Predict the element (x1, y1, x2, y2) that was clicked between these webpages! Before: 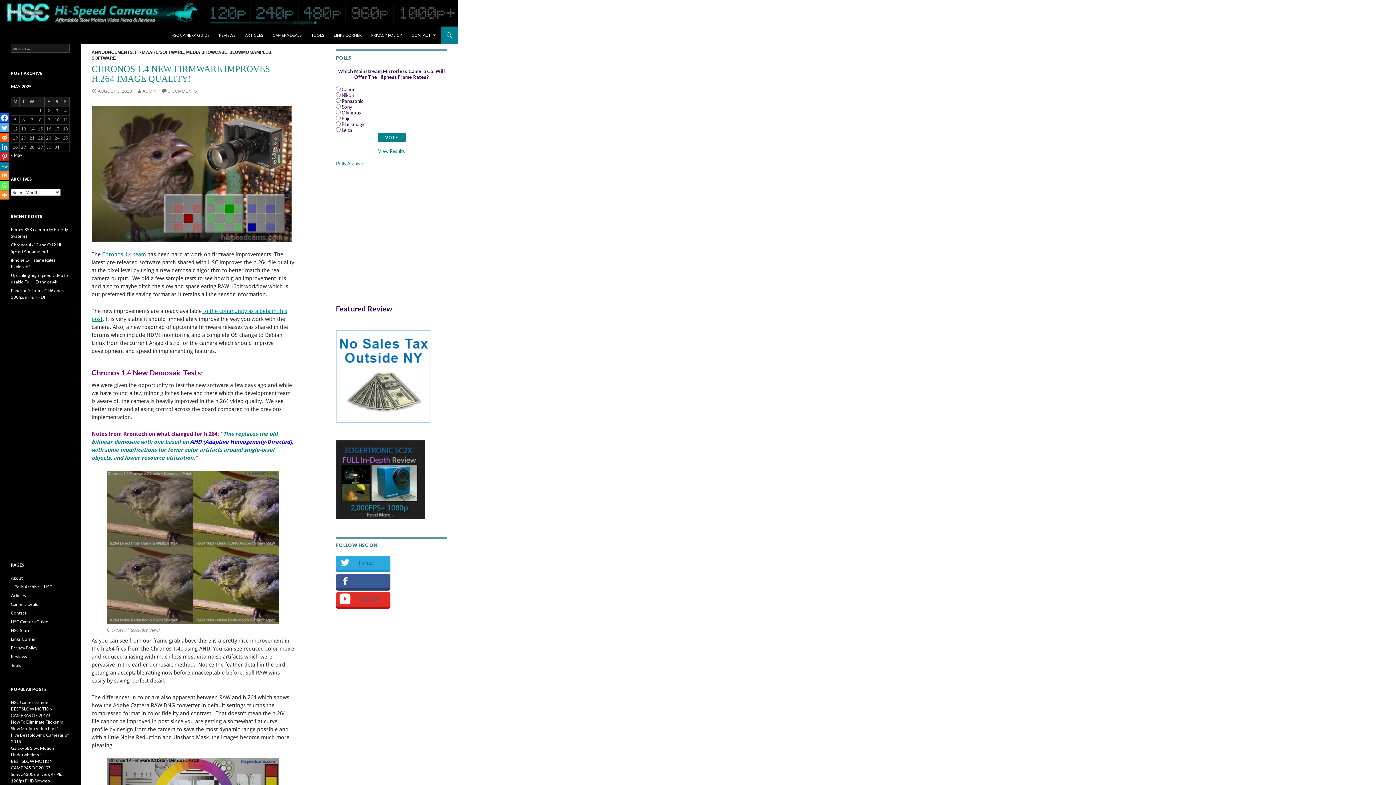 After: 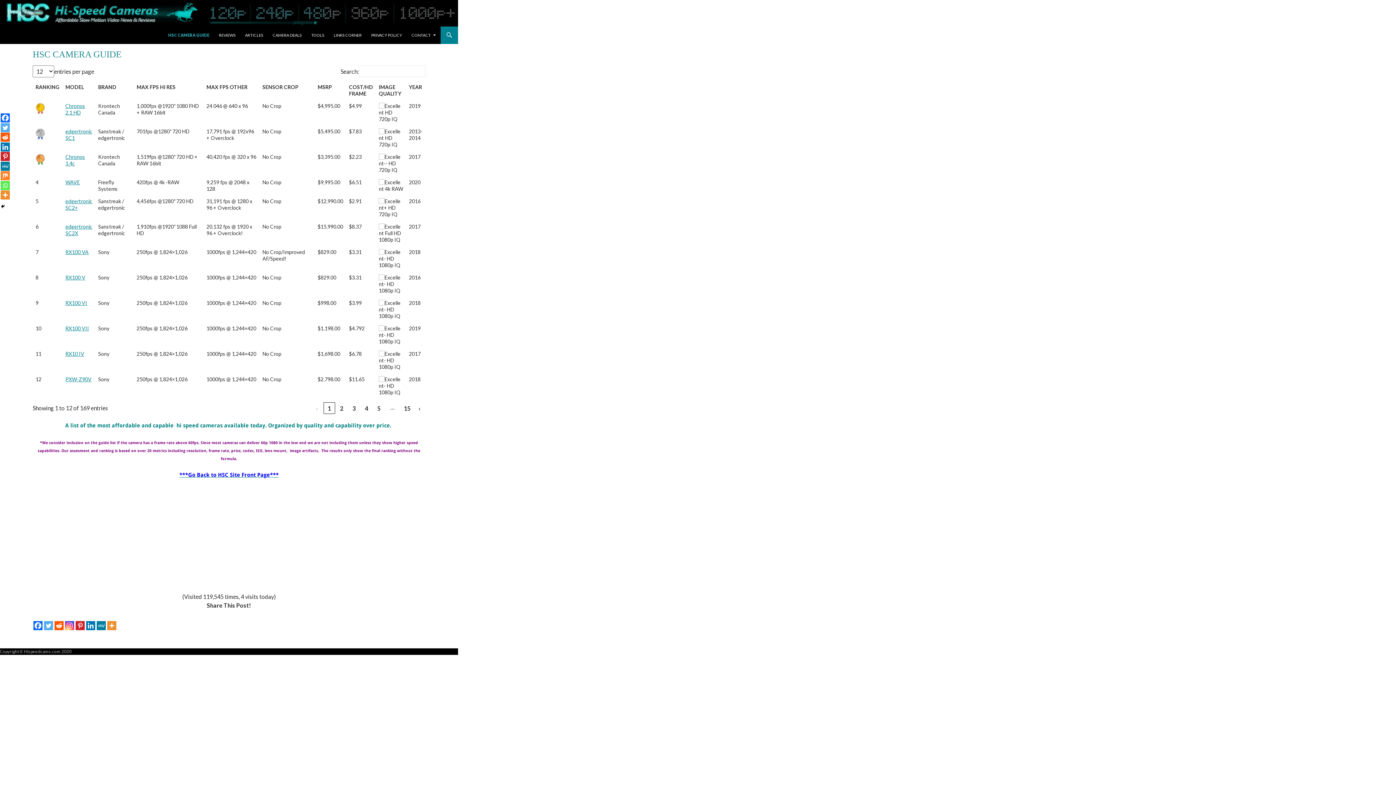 Action: label: HSC Camera Guide bbox: (10, 619, 48, 624)